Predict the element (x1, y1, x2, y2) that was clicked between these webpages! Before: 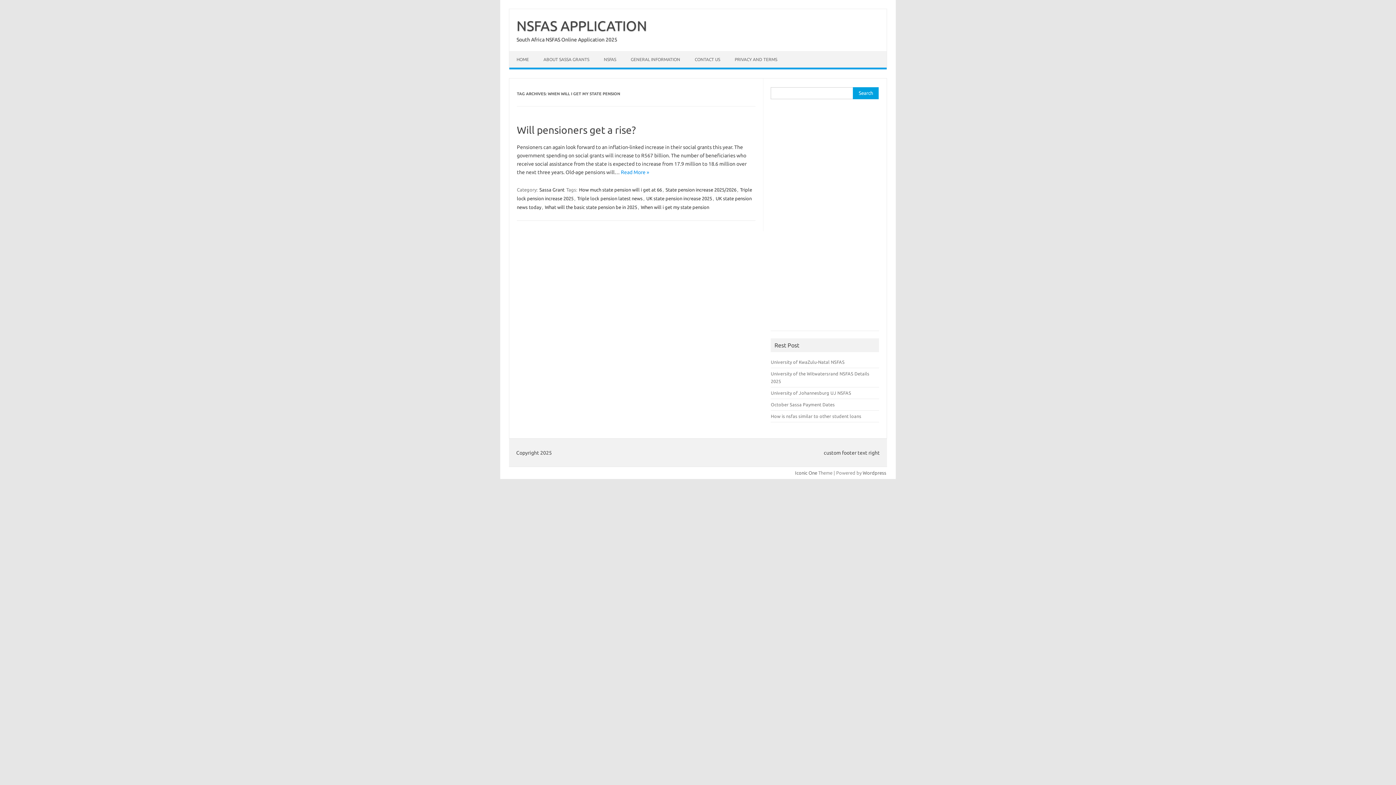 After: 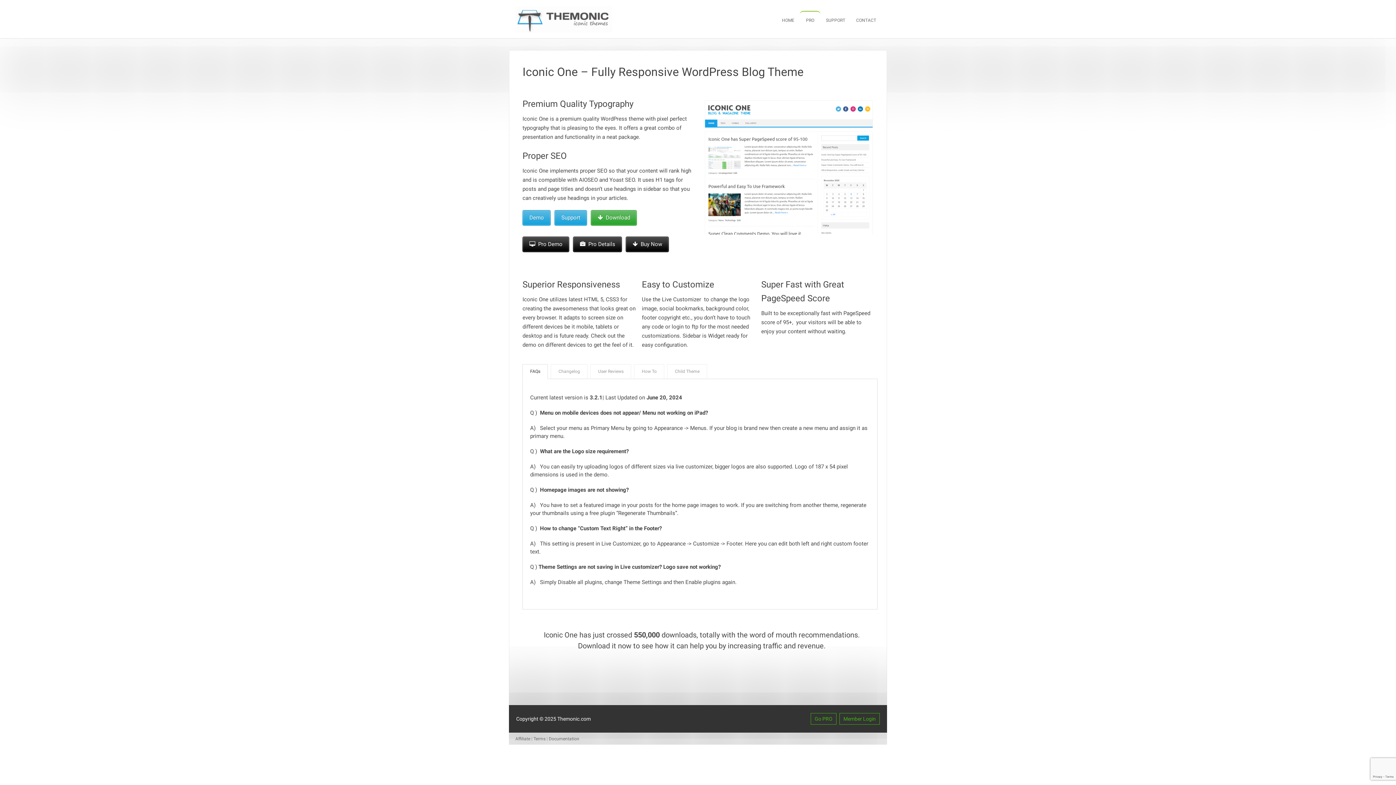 Action: label: Iconic One bbox: (795, 470, 817, 475)